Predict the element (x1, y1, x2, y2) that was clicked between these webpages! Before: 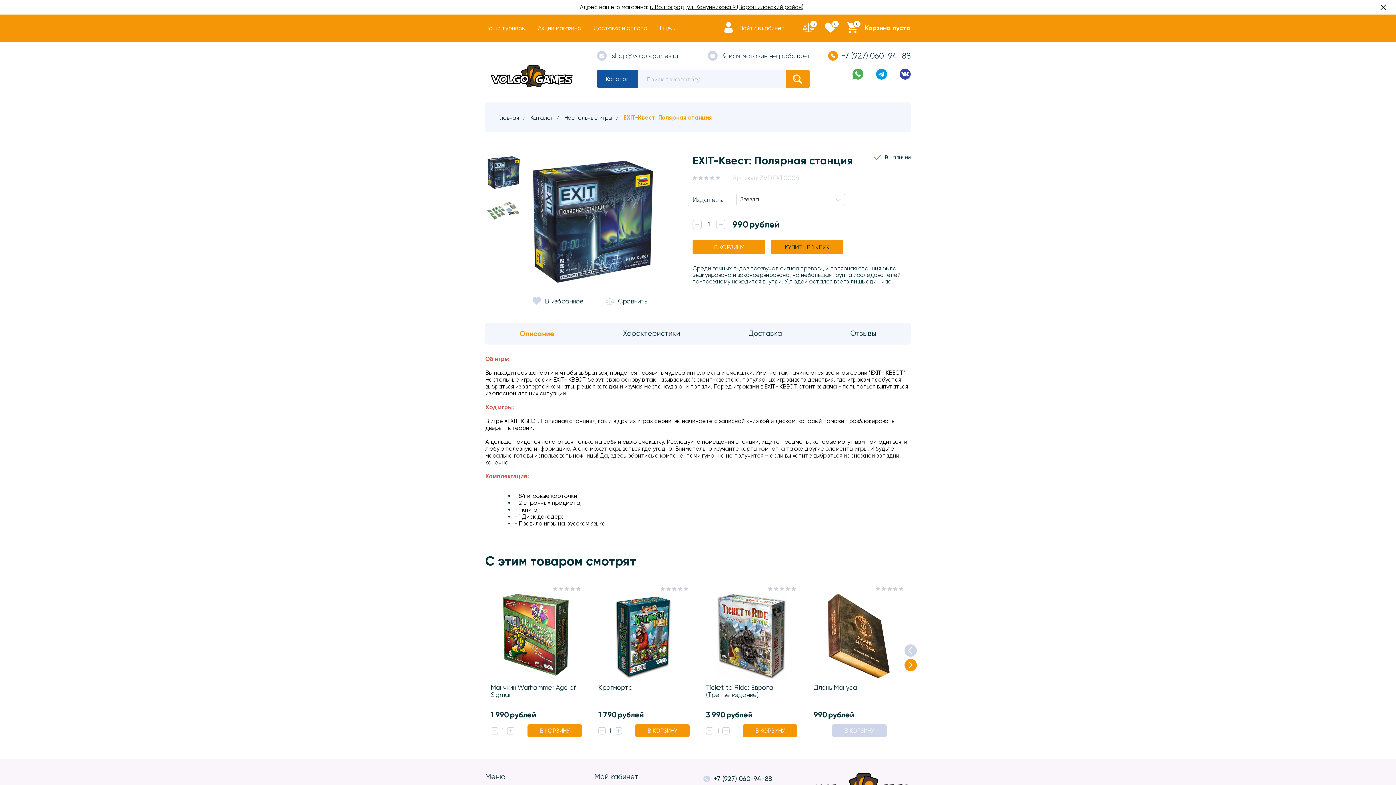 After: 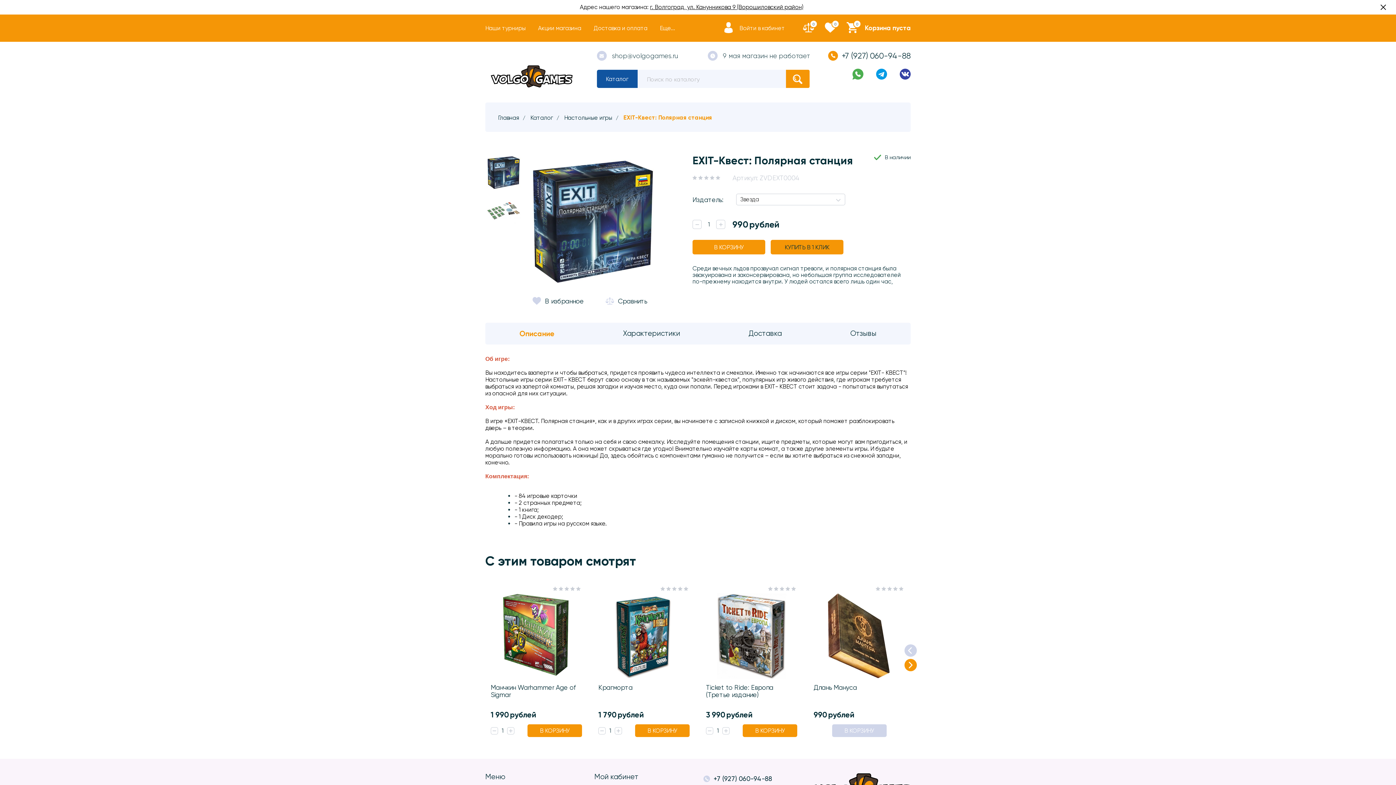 Action: bbox: (852, 68, 863, 81)